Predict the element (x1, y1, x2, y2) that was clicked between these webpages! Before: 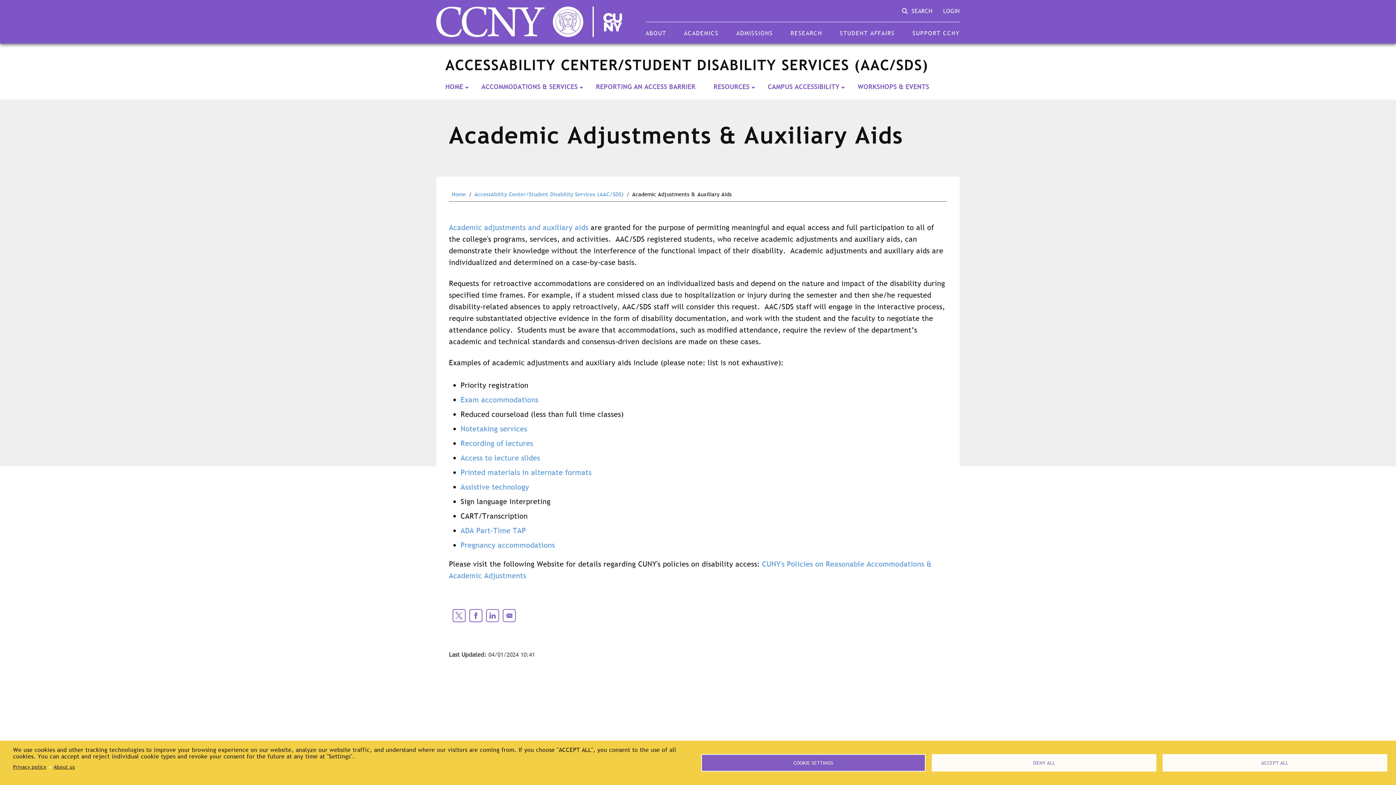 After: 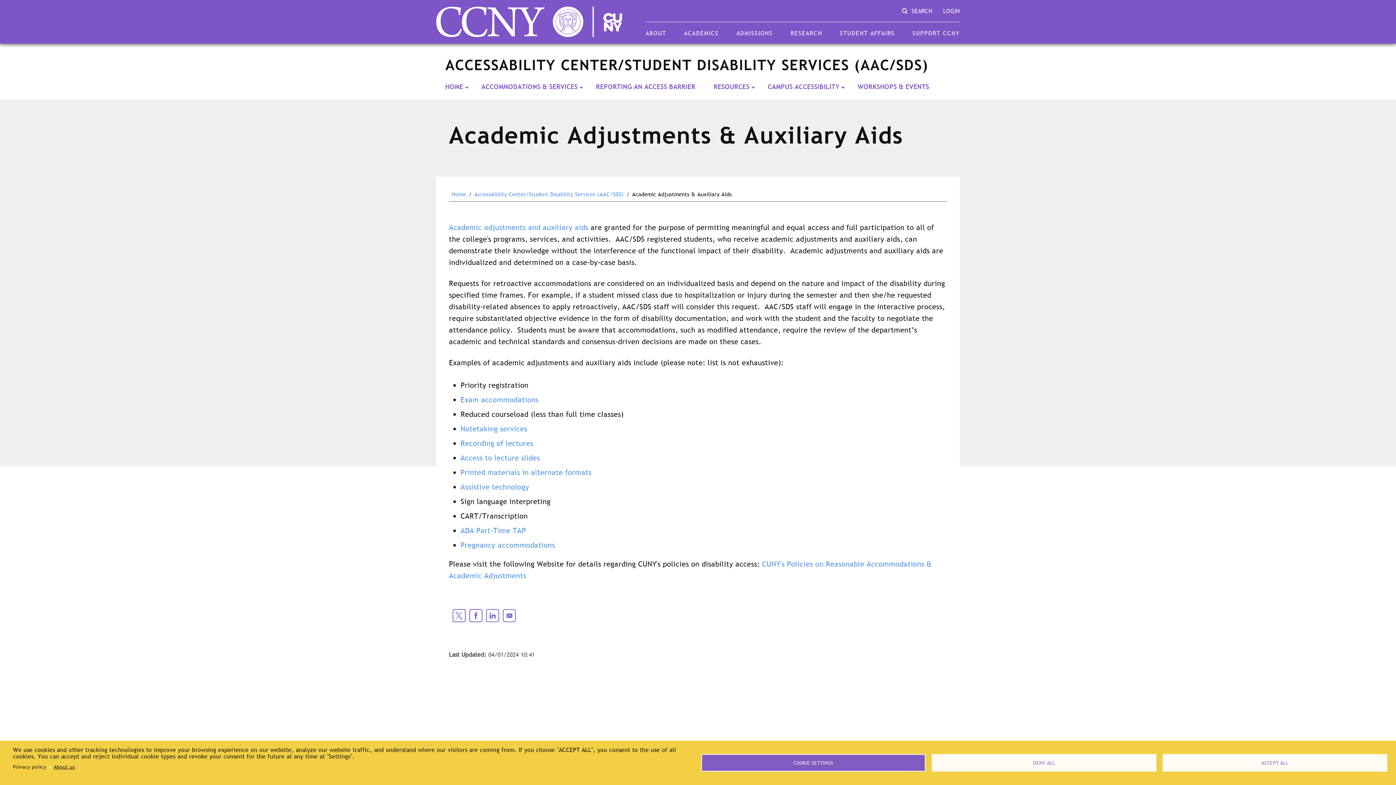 Action: label: Privacy policy bbox: (13, 762, 46, 772)